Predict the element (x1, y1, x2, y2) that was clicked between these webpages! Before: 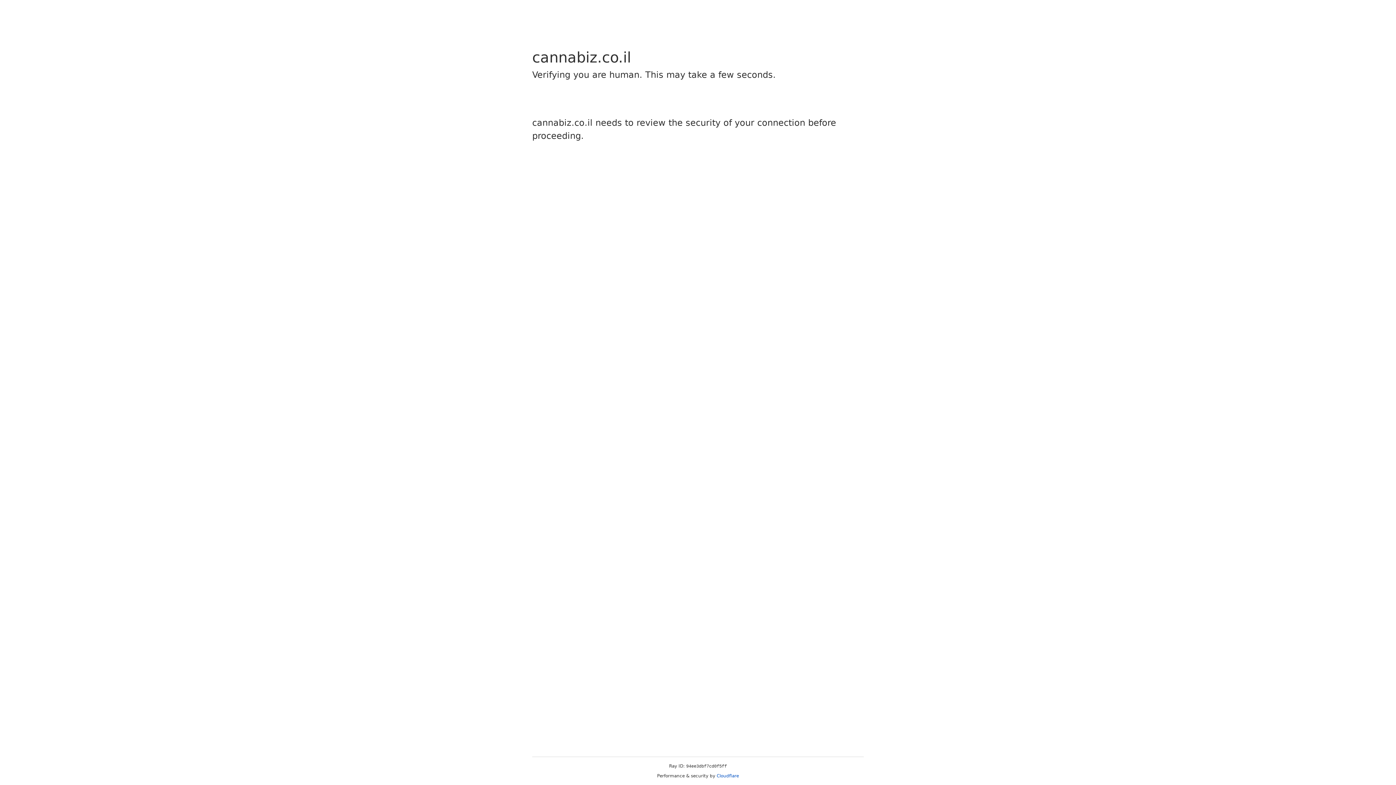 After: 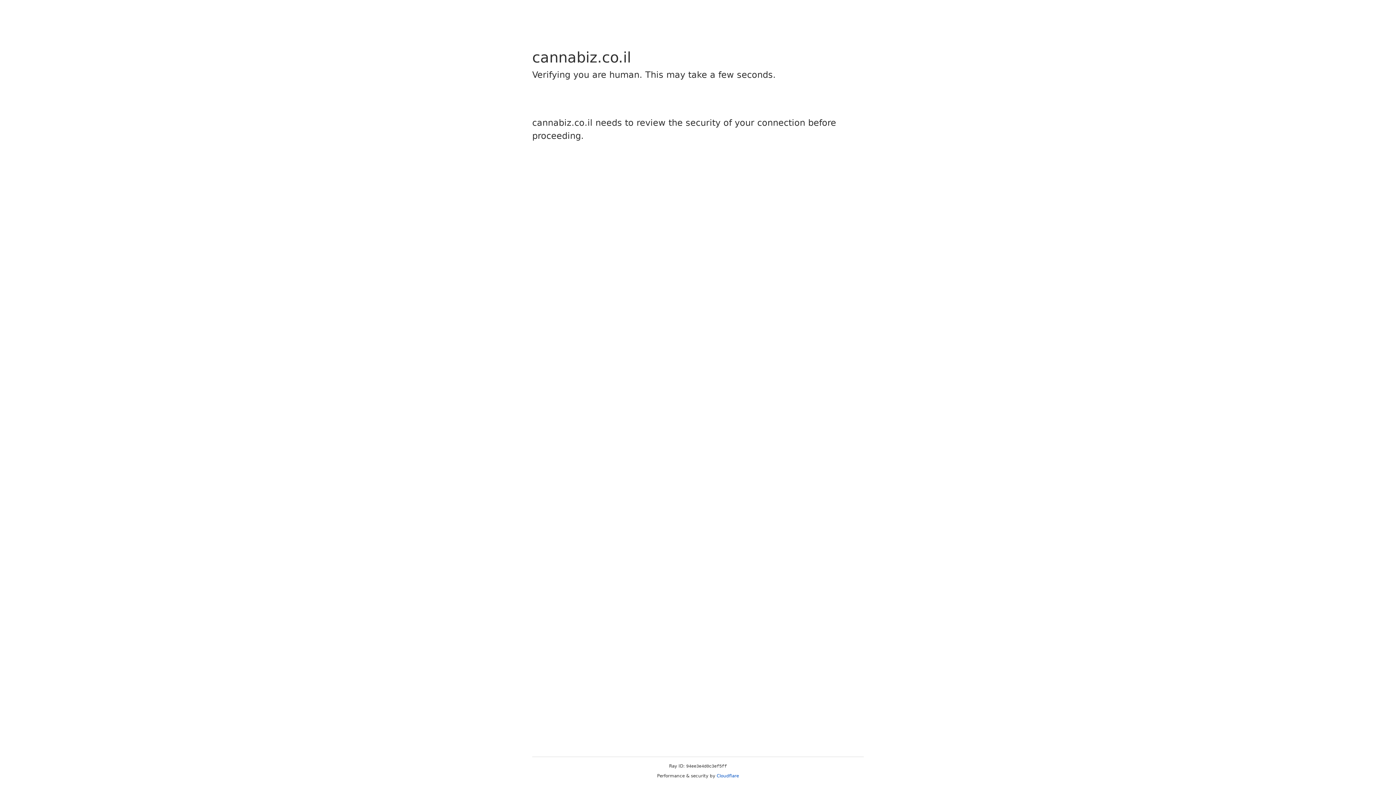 Action: label: Cloudflare bbox: (716, 773, 739, 778)